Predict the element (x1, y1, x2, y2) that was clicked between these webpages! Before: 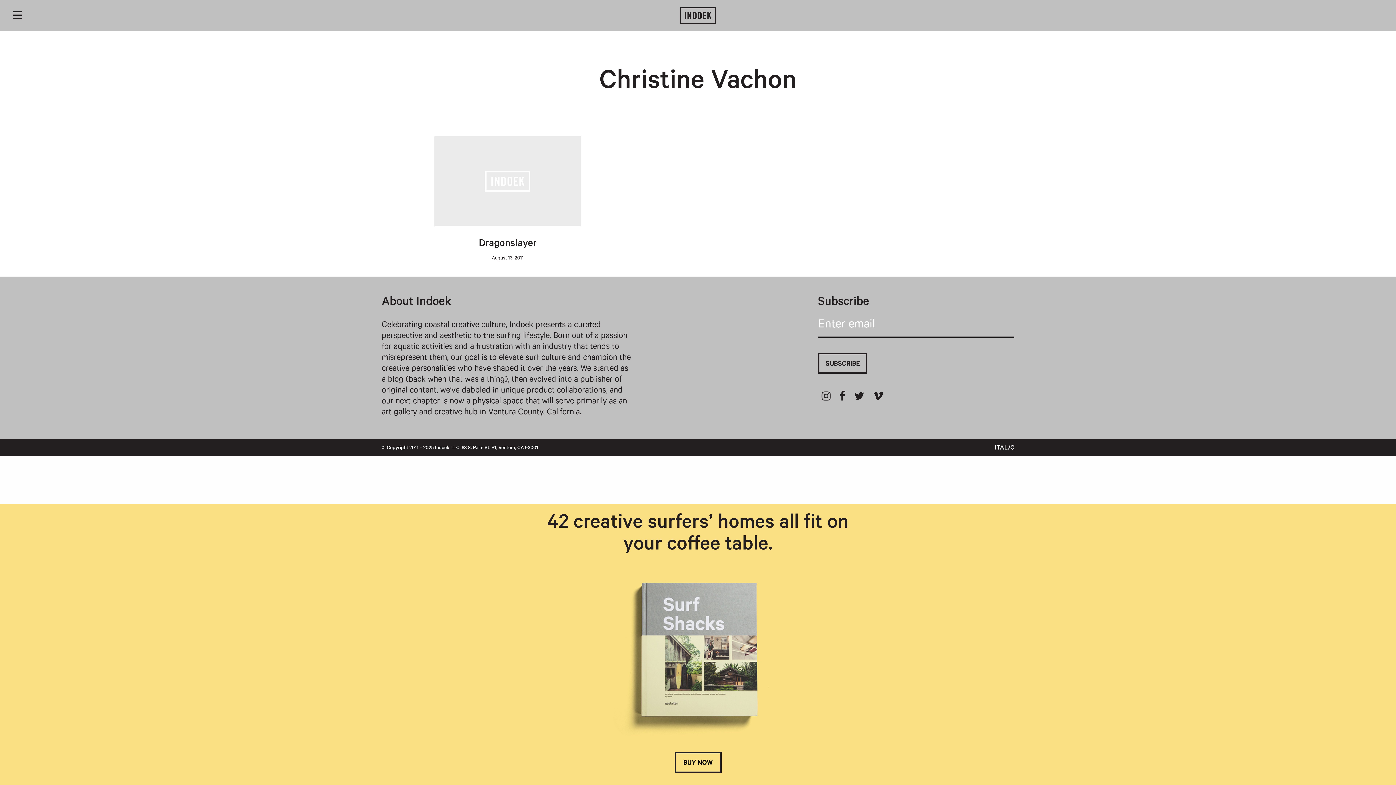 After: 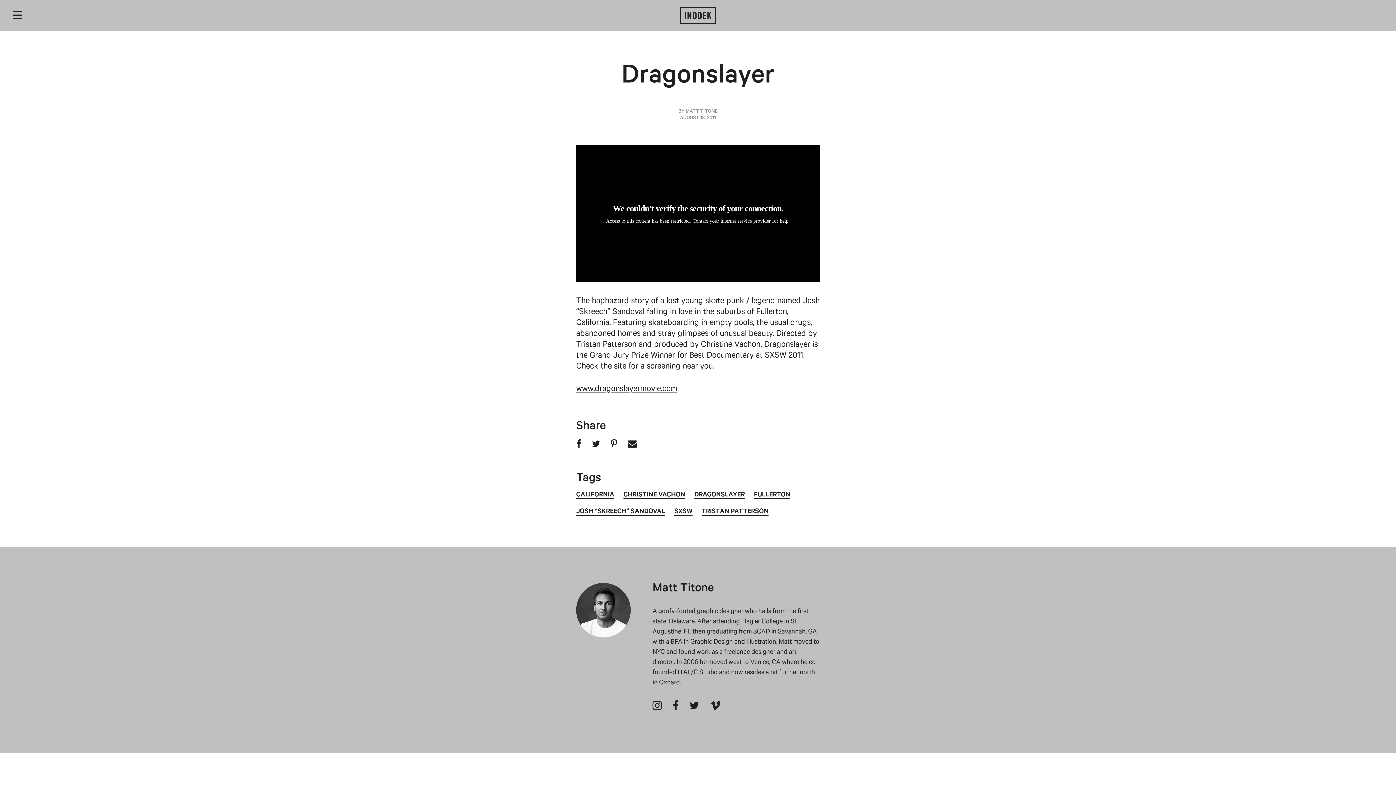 Action: bbox: (434, 239, 581, 250) label: Dragonslayer